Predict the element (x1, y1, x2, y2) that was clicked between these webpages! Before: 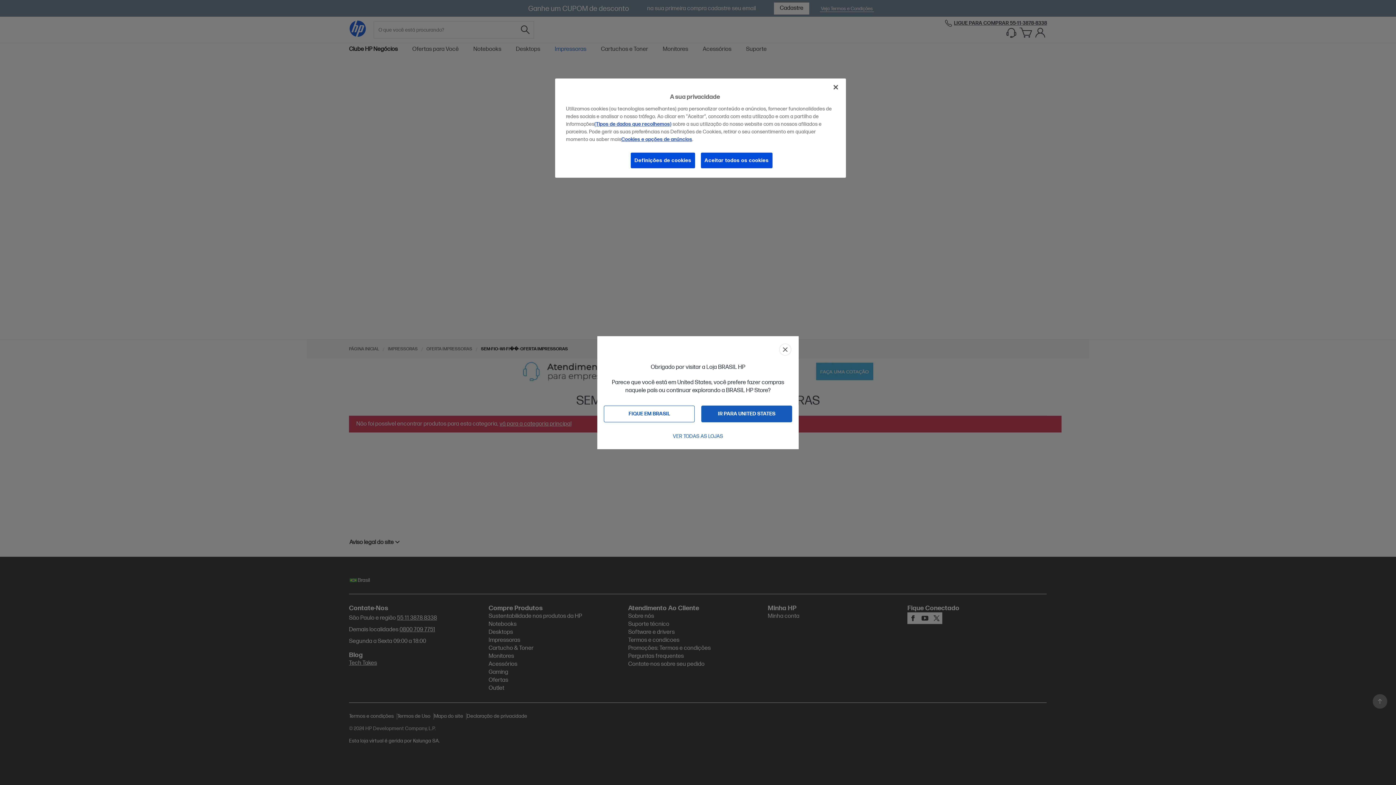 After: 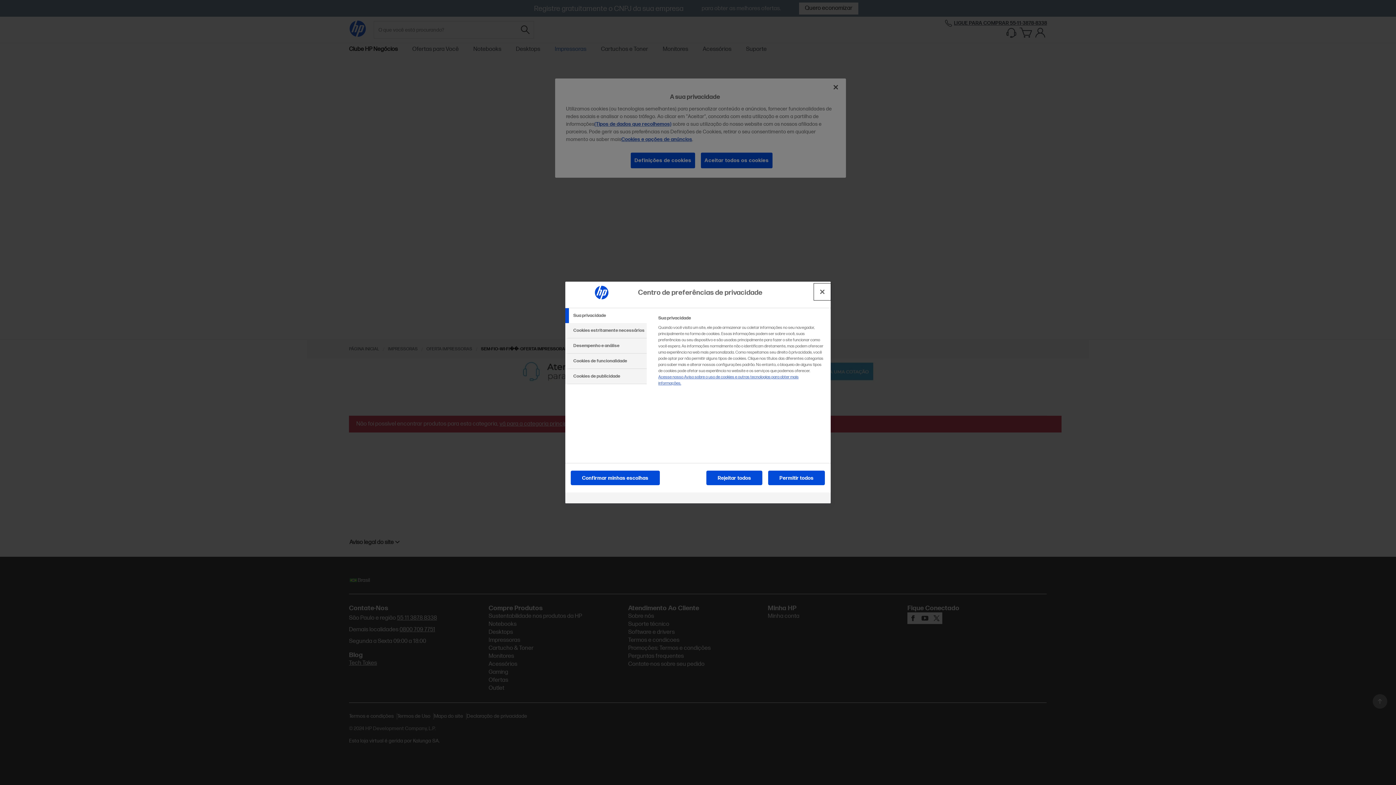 Action: label: Definições de cookies bbox: (630, 152, 695, 168)